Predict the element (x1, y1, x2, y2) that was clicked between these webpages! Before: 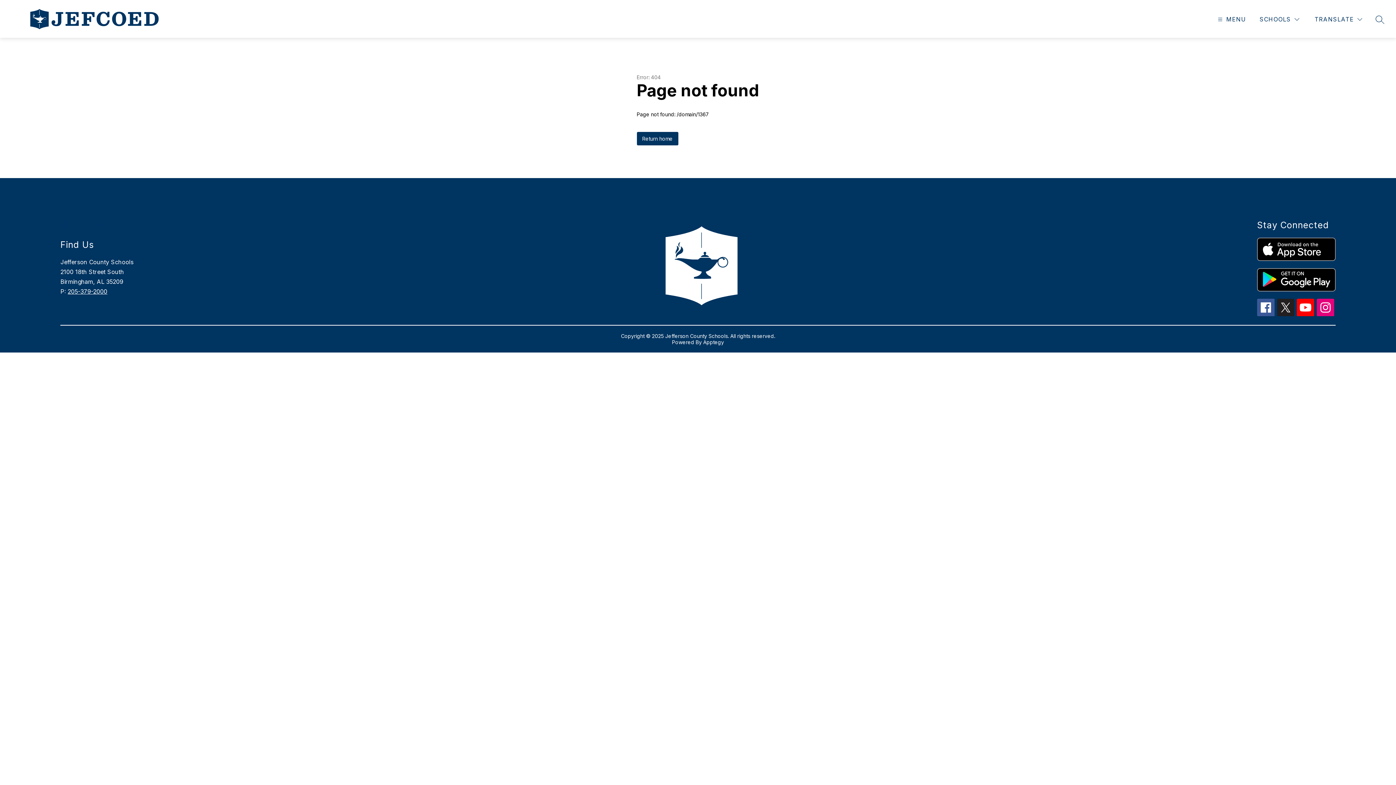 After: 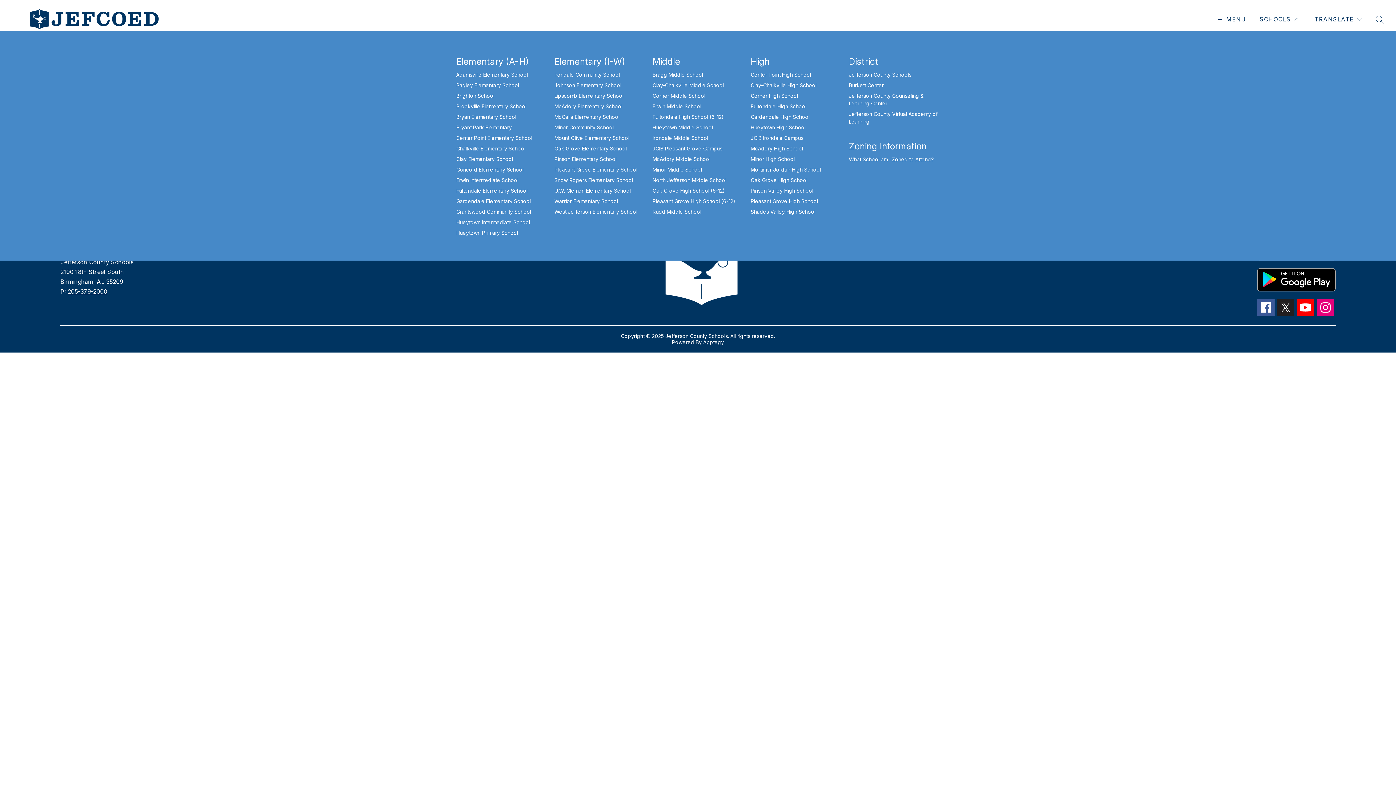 Action: label: SCHOOLS bbox: (1258, 14, 1301, 24)